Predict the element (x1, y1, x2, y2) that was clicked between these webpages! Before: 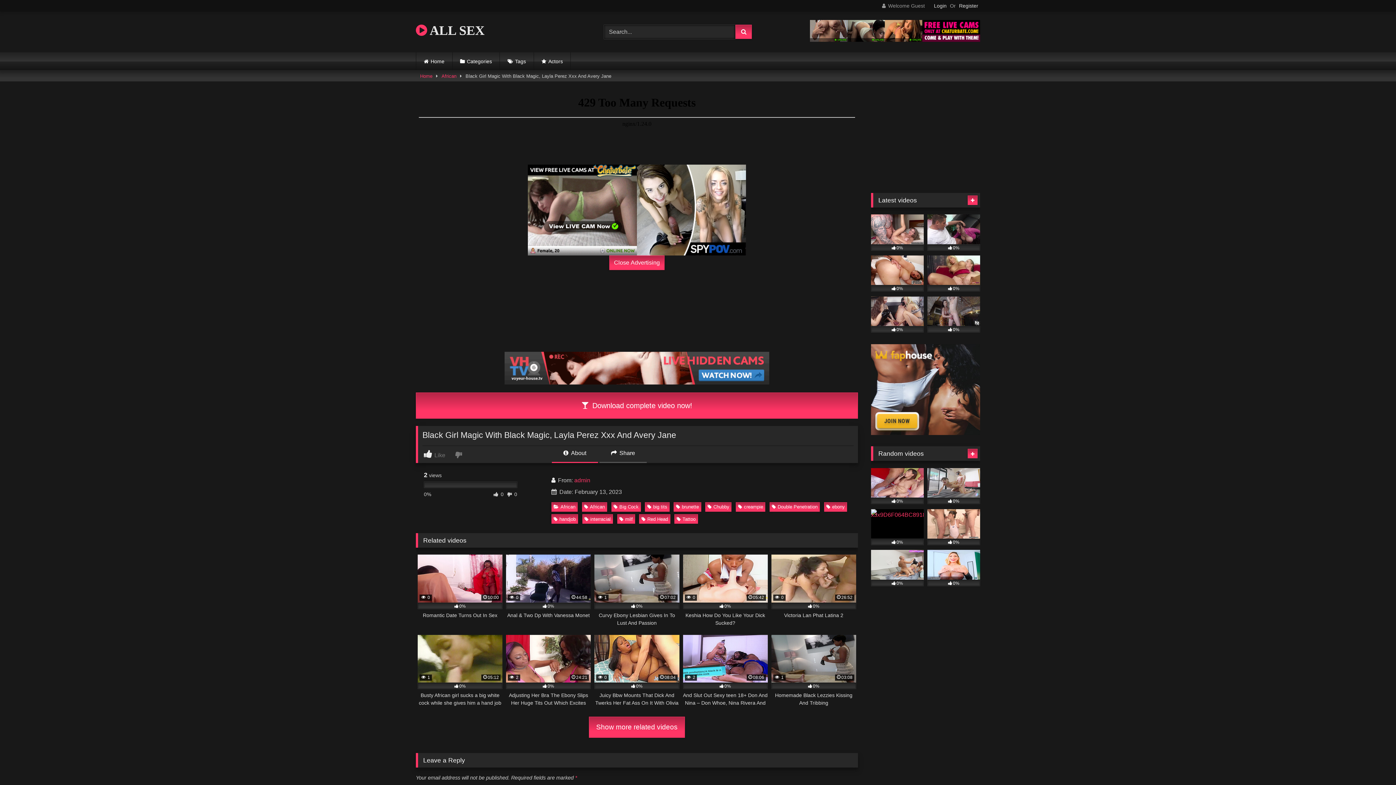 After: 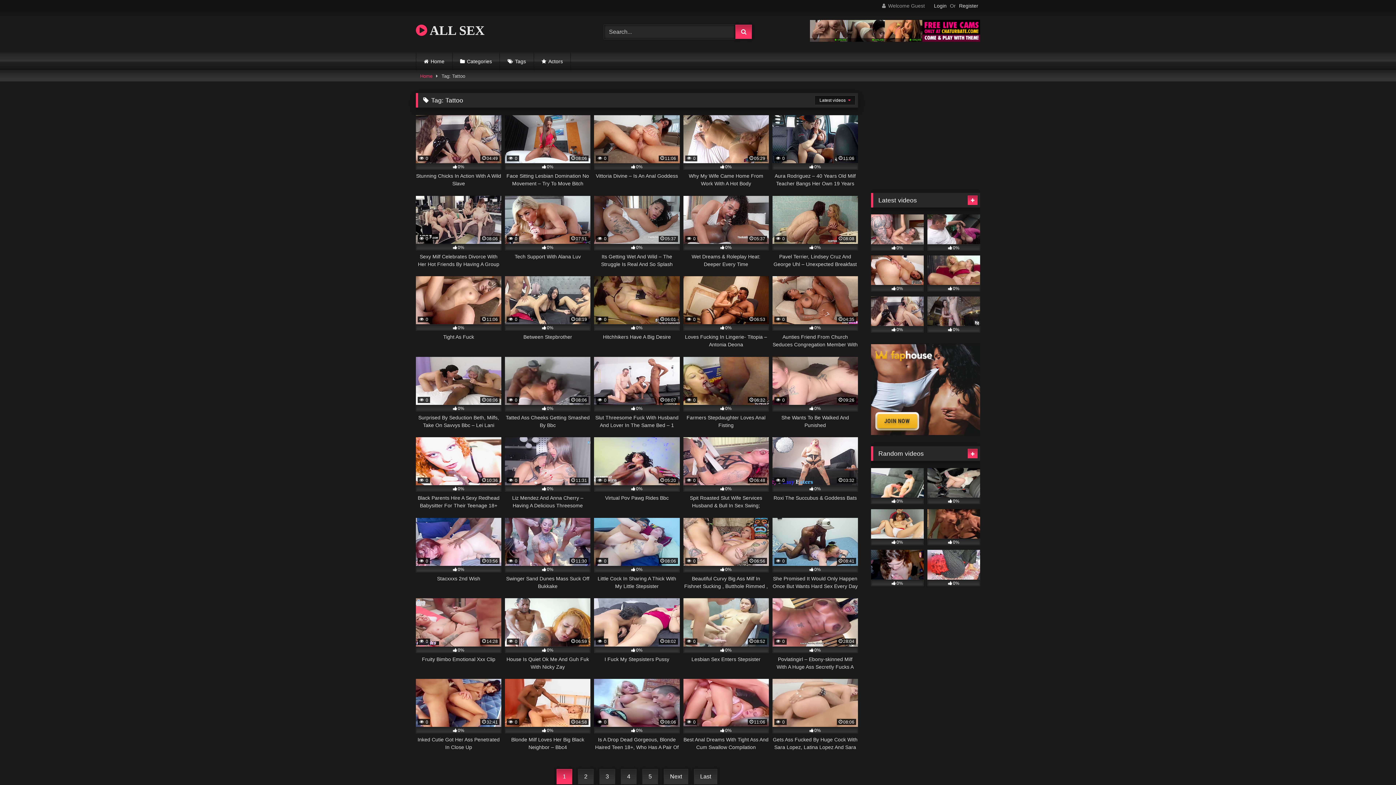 Action: bbox: (674, 514, 698, 524) label: Tattoo